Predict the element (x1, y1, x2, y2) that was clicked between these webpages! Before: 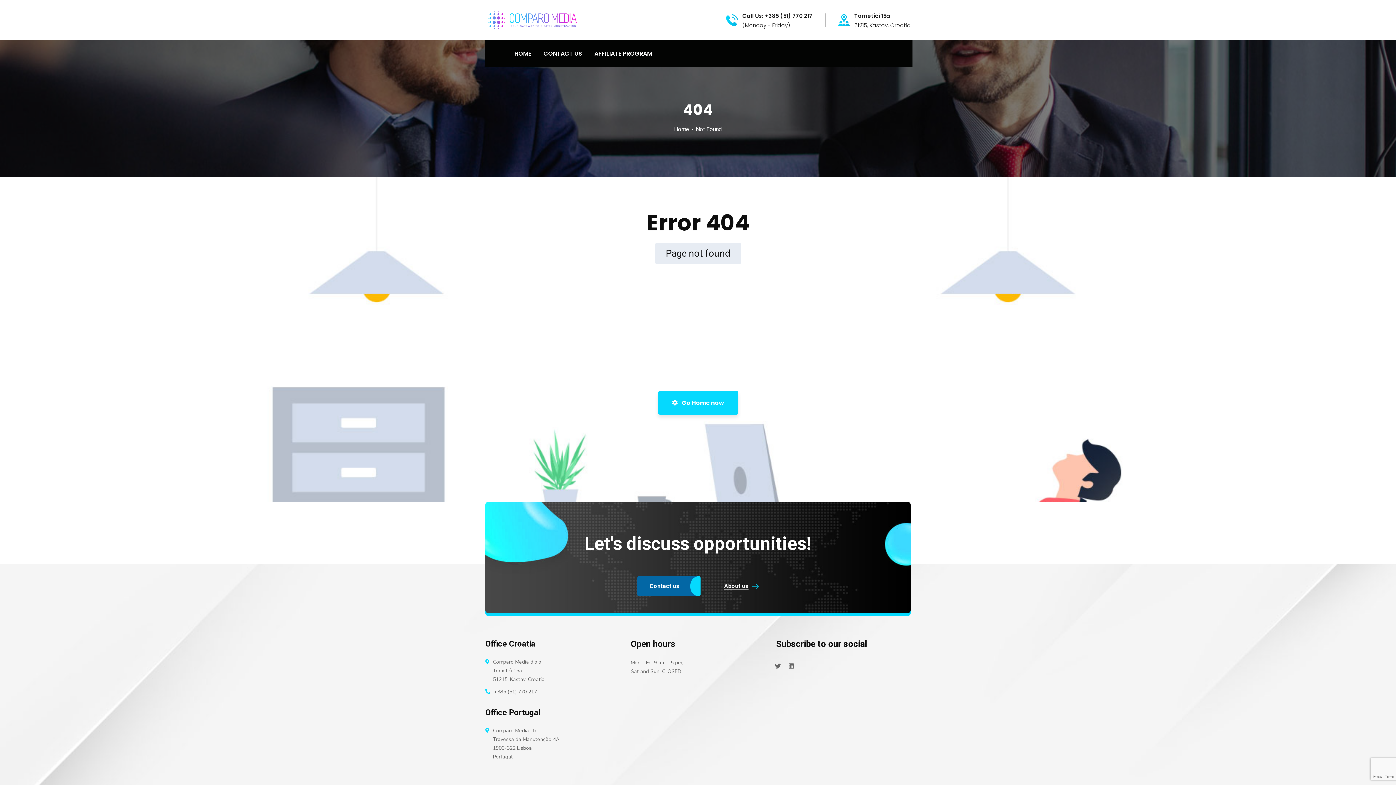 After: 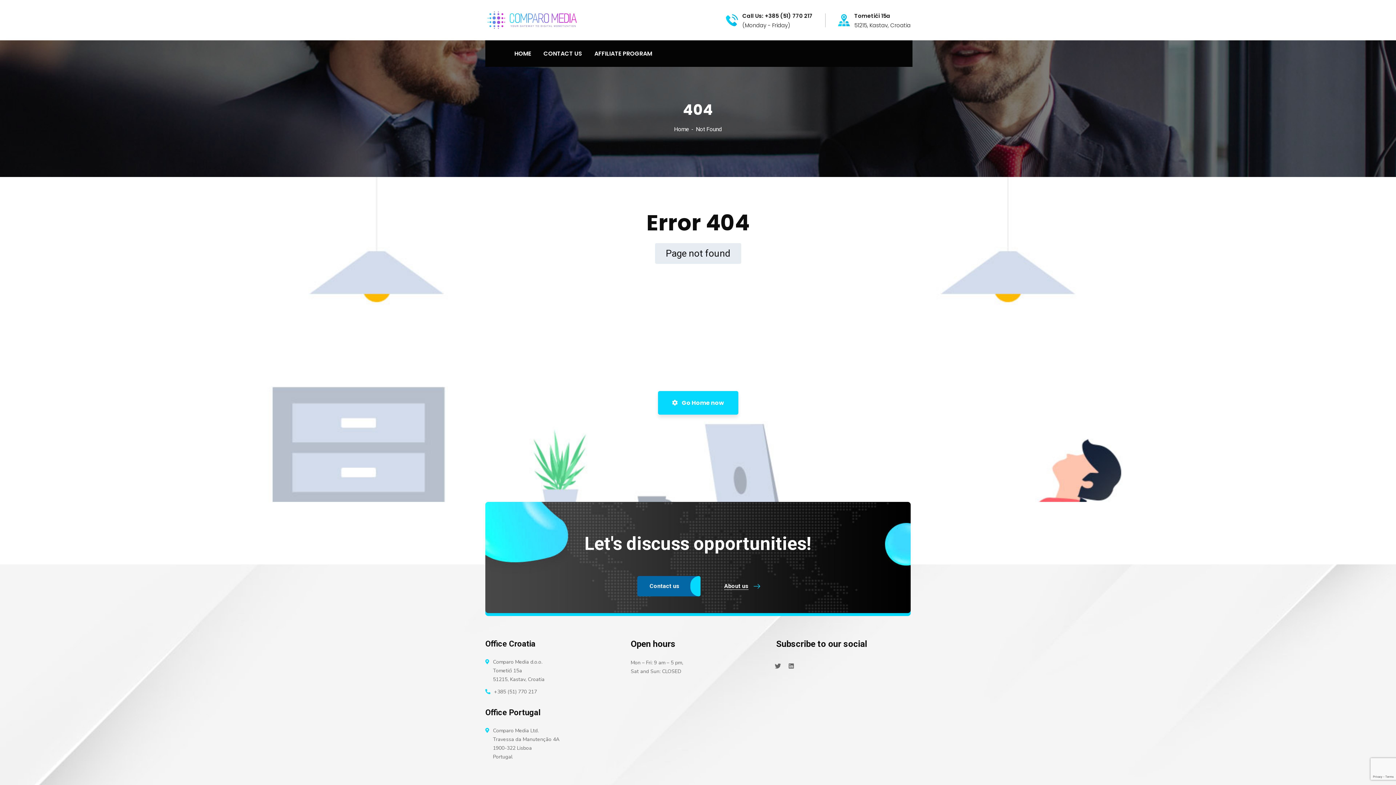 Action: label: About us bbox: (724, 576, 758, 597)